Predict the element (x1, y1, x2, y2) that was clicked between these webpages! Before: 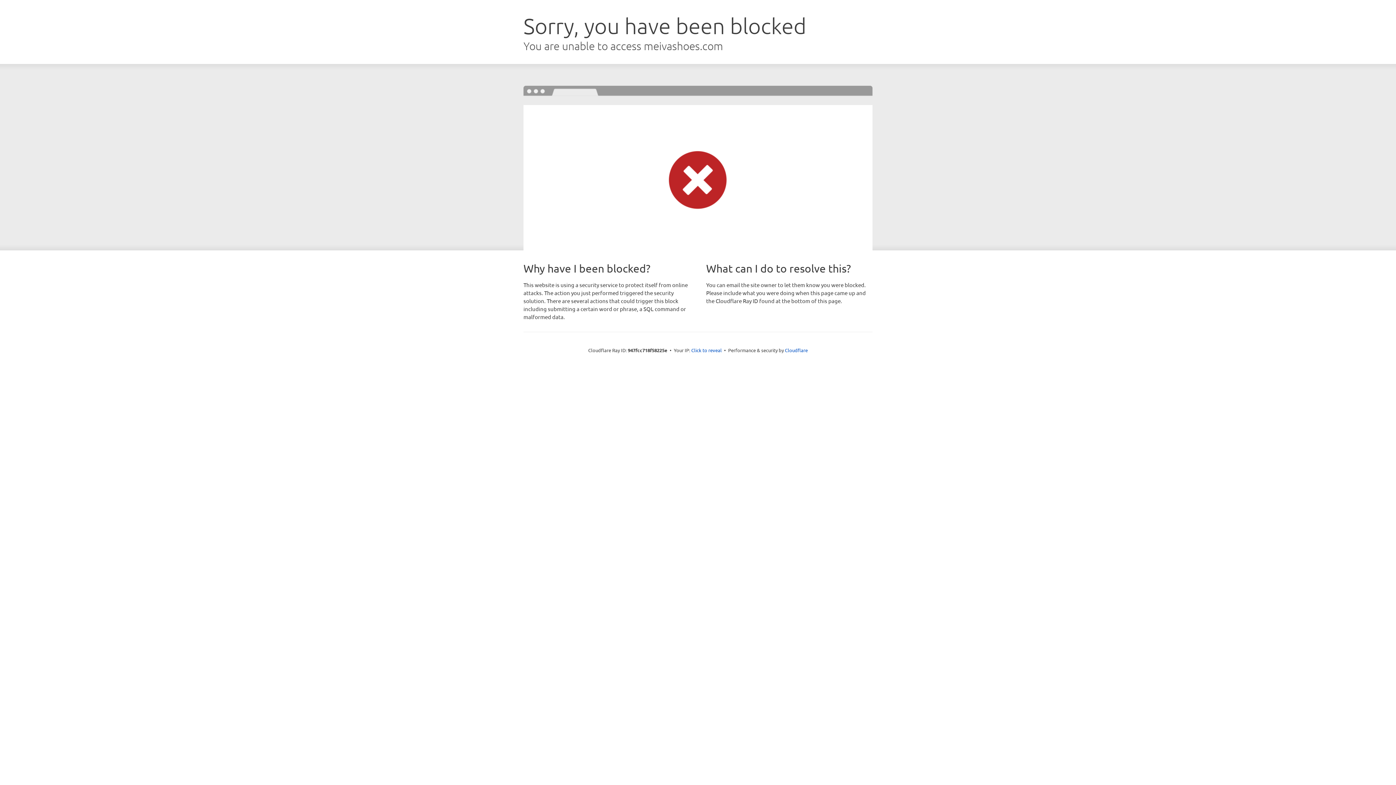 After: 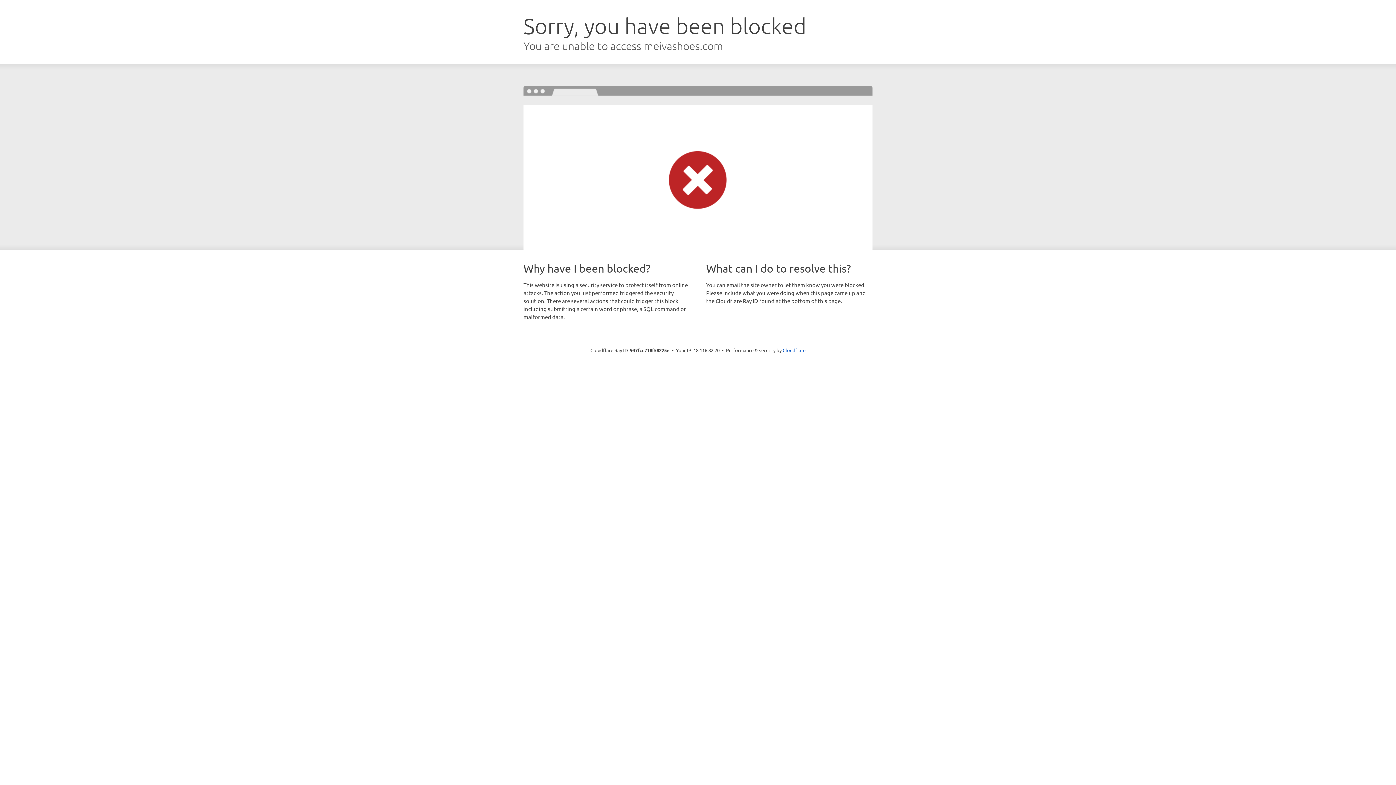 Action: label: Click to reveal bbox: (691, 346, 722, 353)